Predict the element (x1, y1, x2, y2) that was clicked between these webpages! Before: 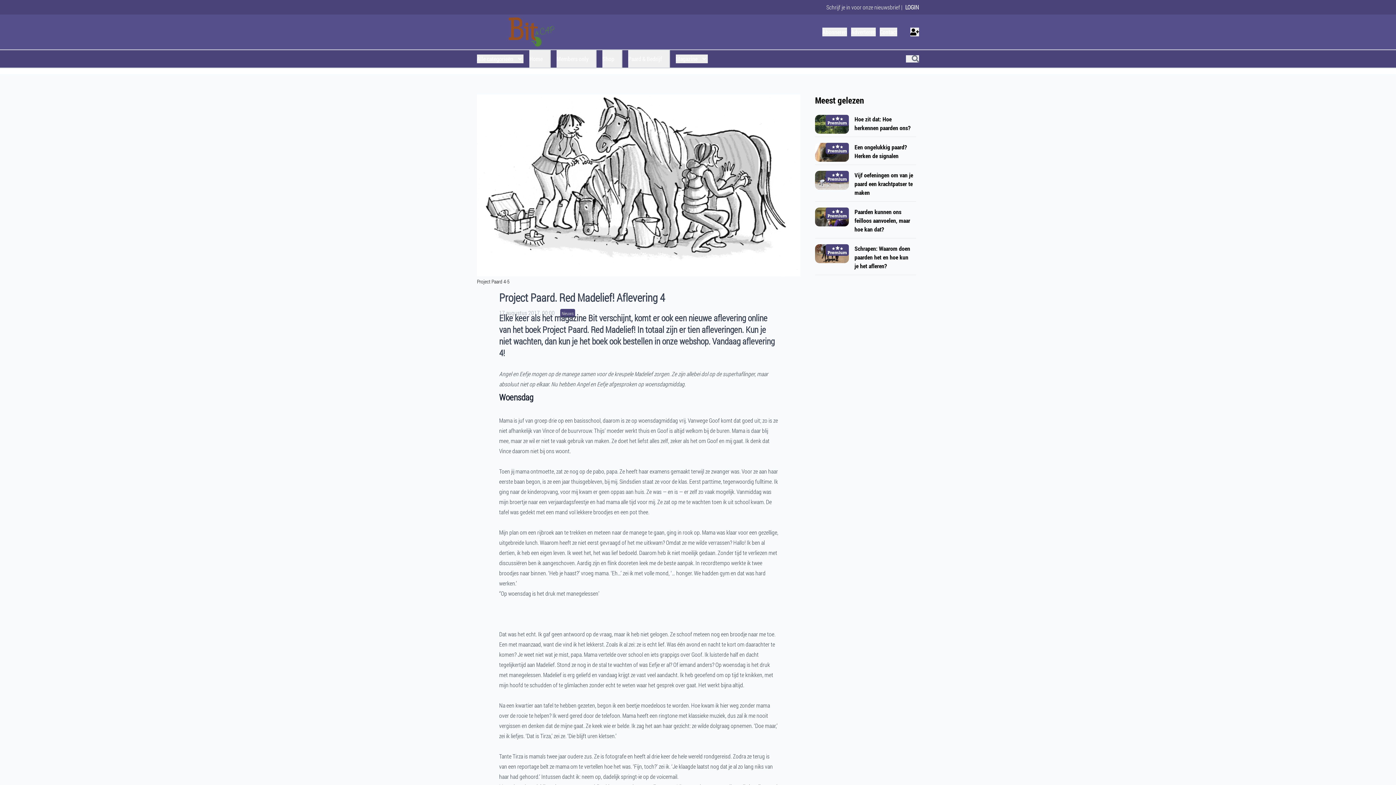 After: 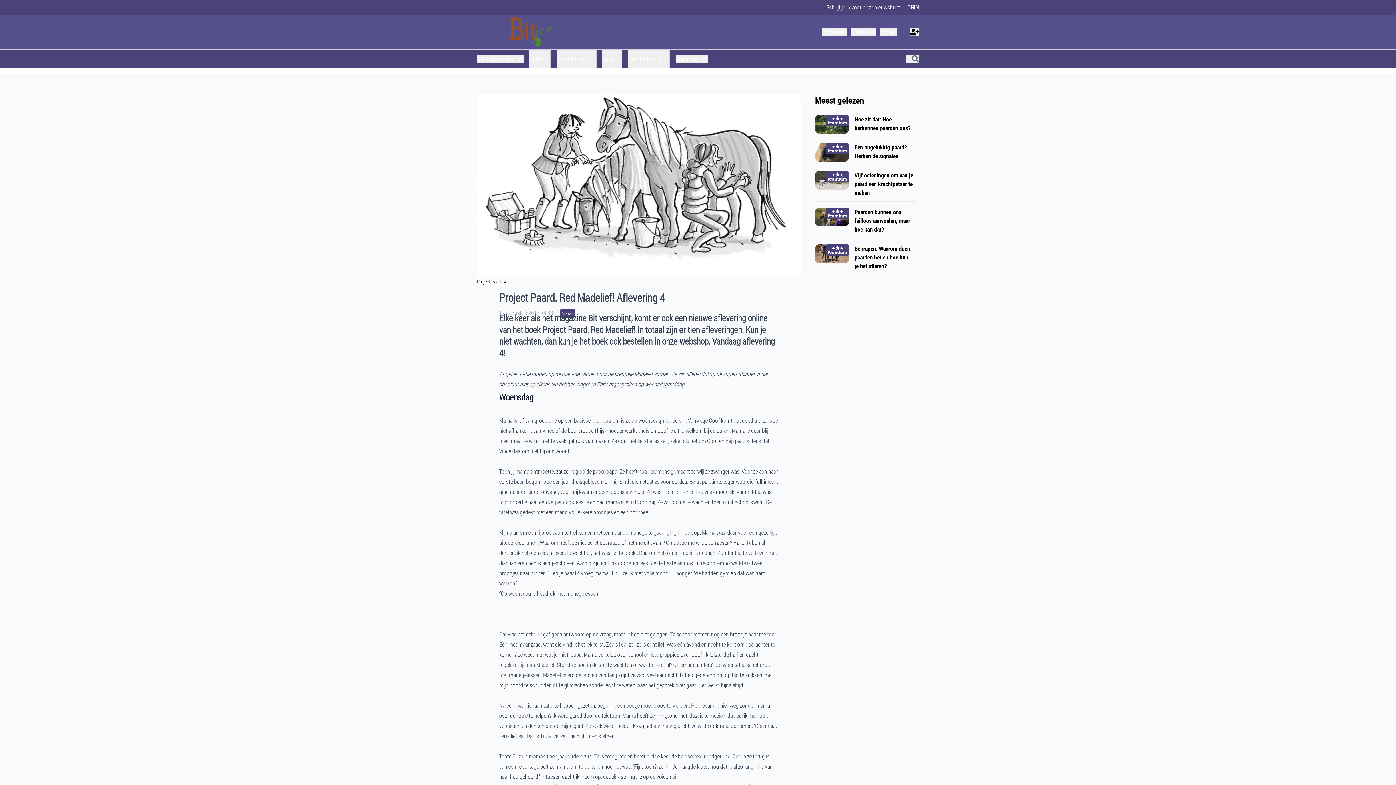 Action: bbox: (499, 323, 766, 347) label: Kun je niet wachten, dan kun je het boek ook bestellen in onze webshop. 